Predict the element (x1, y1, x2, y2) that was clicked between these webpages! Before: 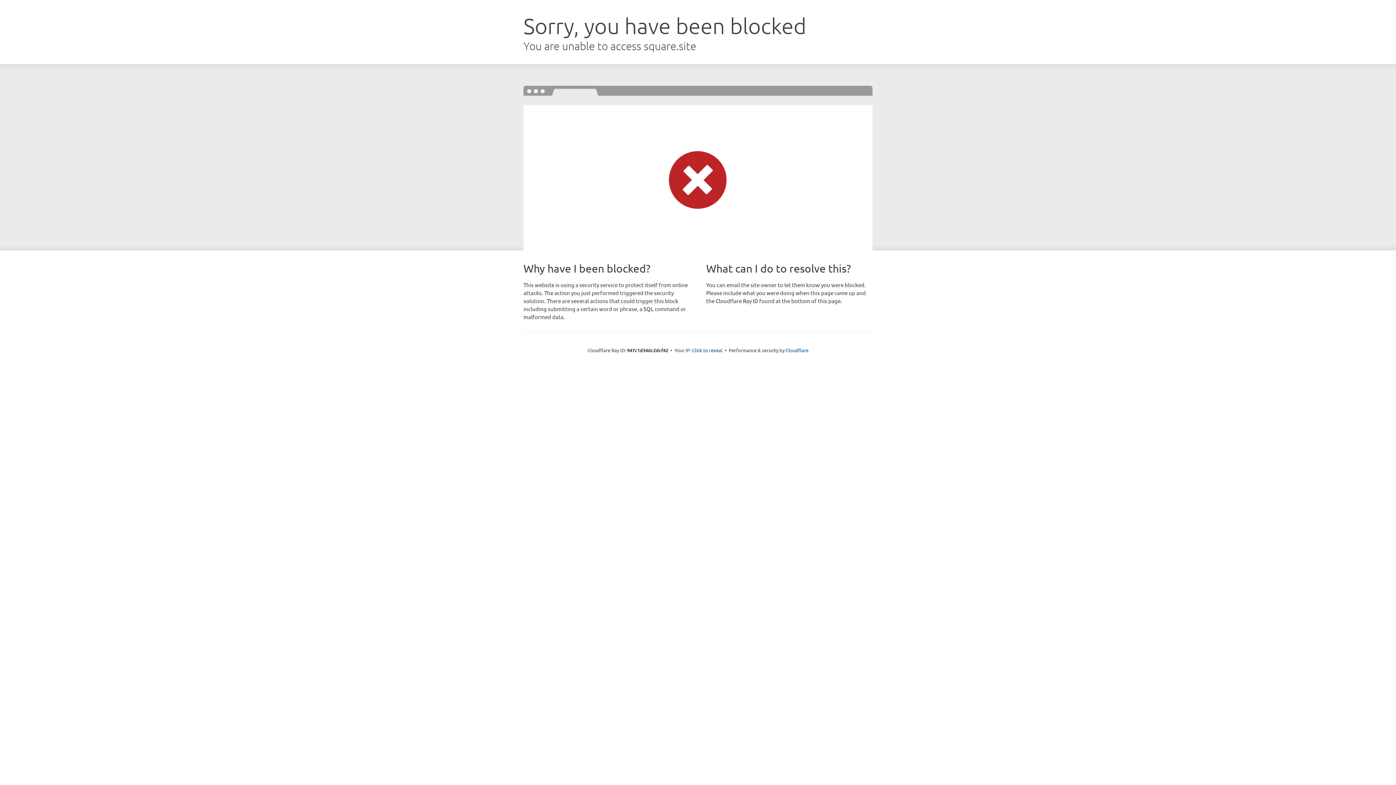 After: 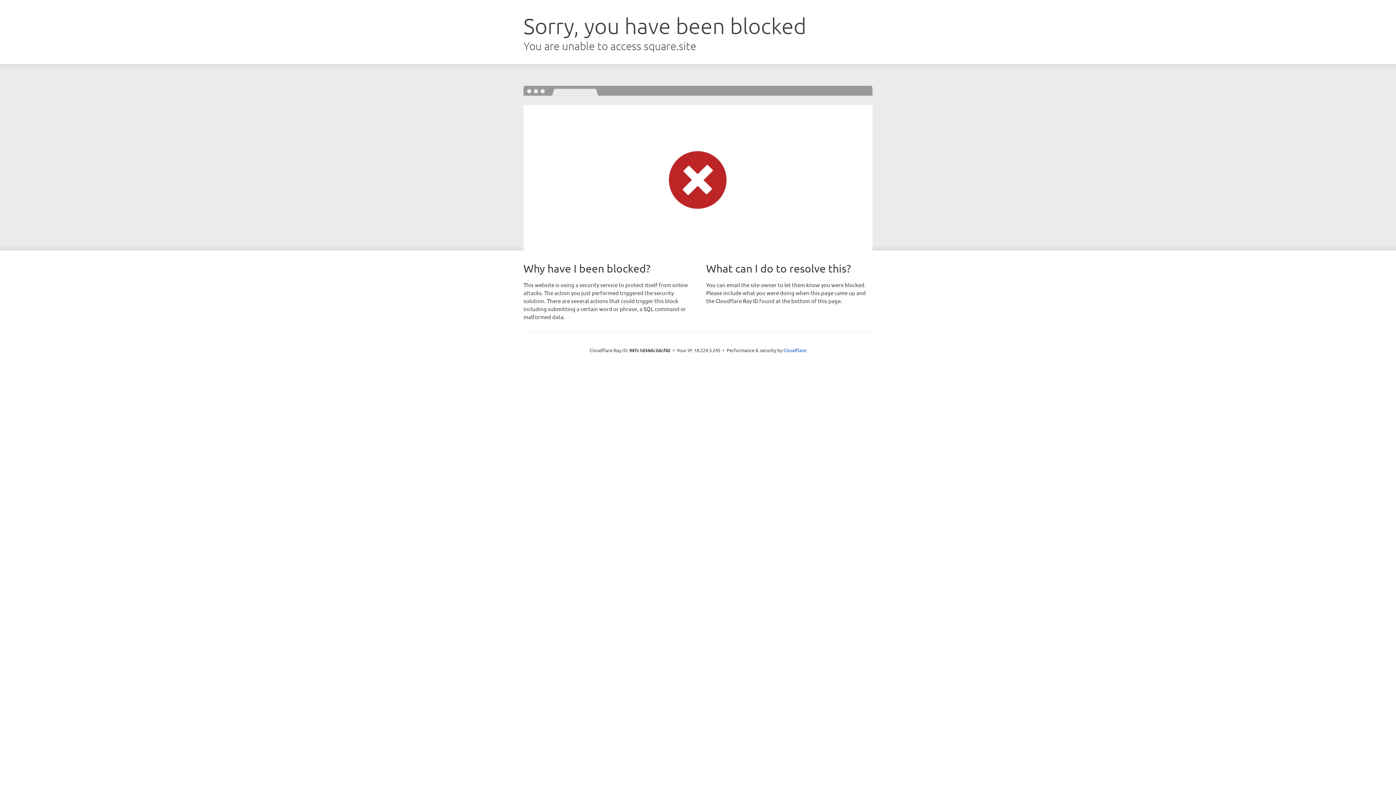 Action: bbox: (692, 346, 722, 353) label: Click to reveal